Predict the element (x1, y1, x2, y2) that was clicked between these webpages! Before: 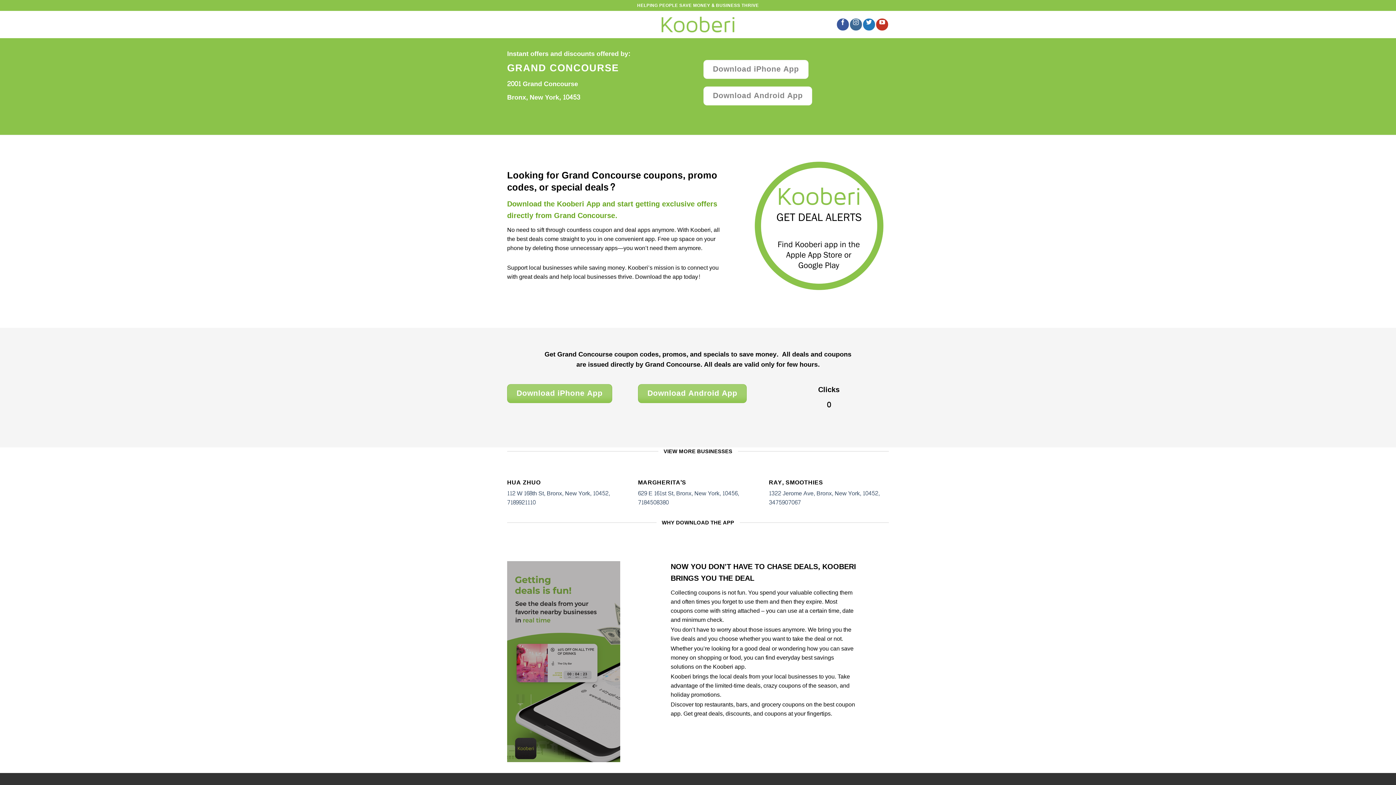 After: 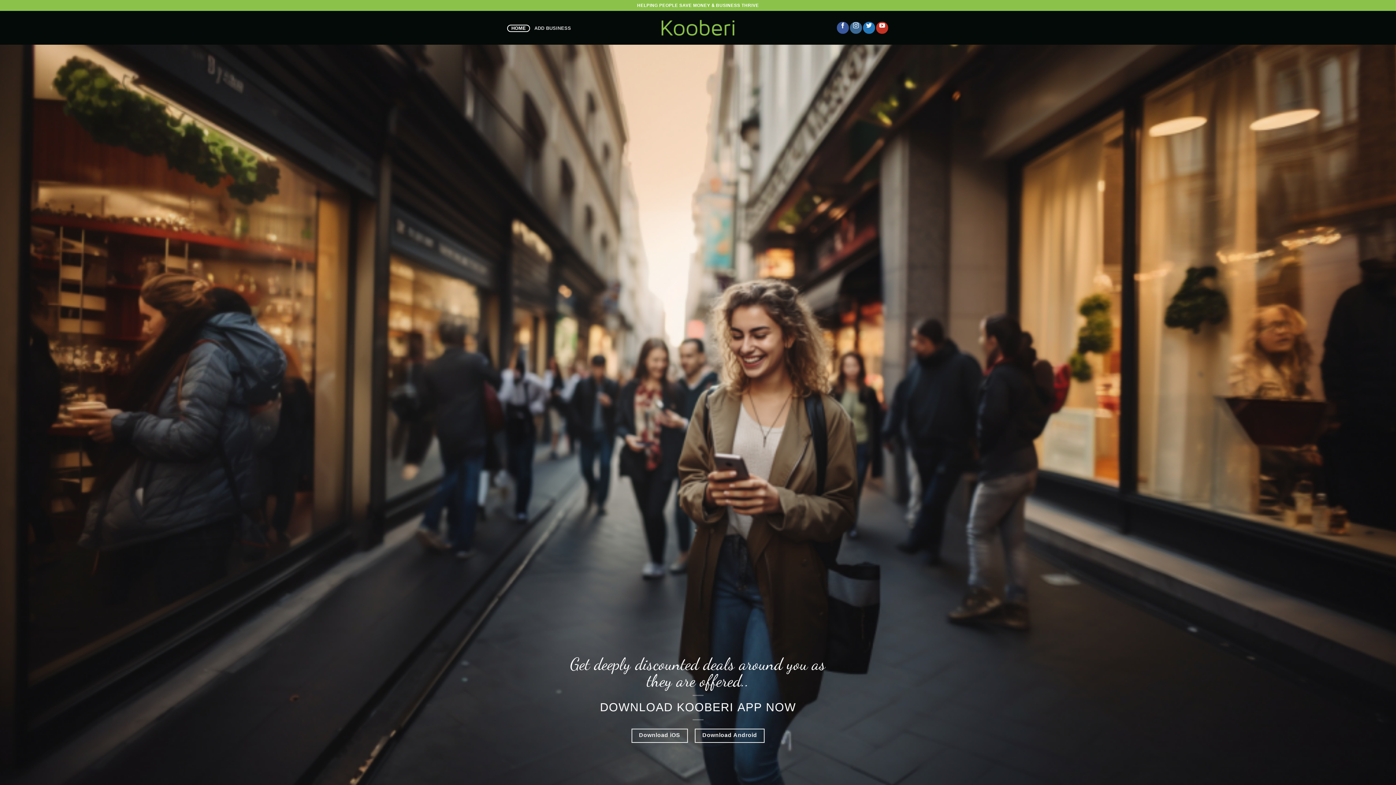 Action: label: HOME bbox: (507, 21, 530, 28)